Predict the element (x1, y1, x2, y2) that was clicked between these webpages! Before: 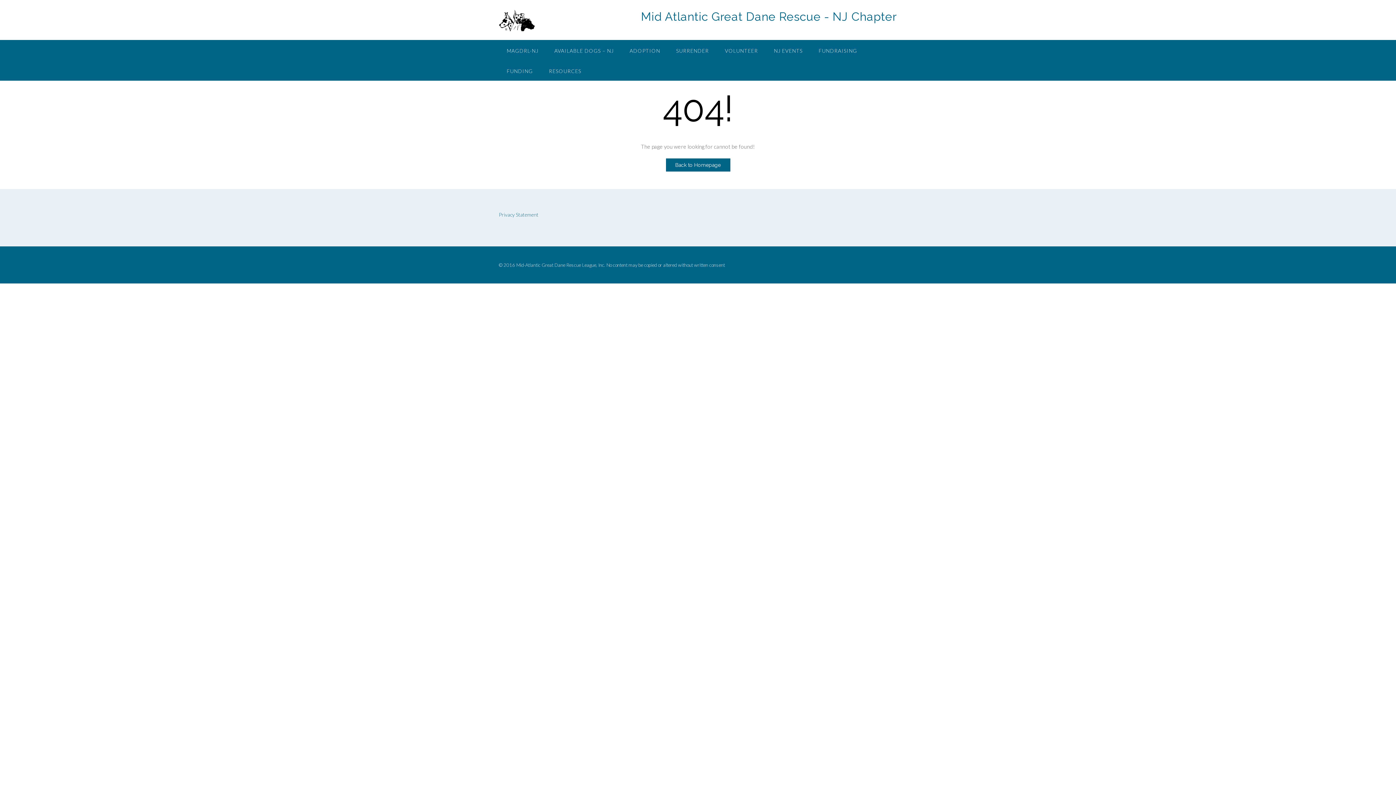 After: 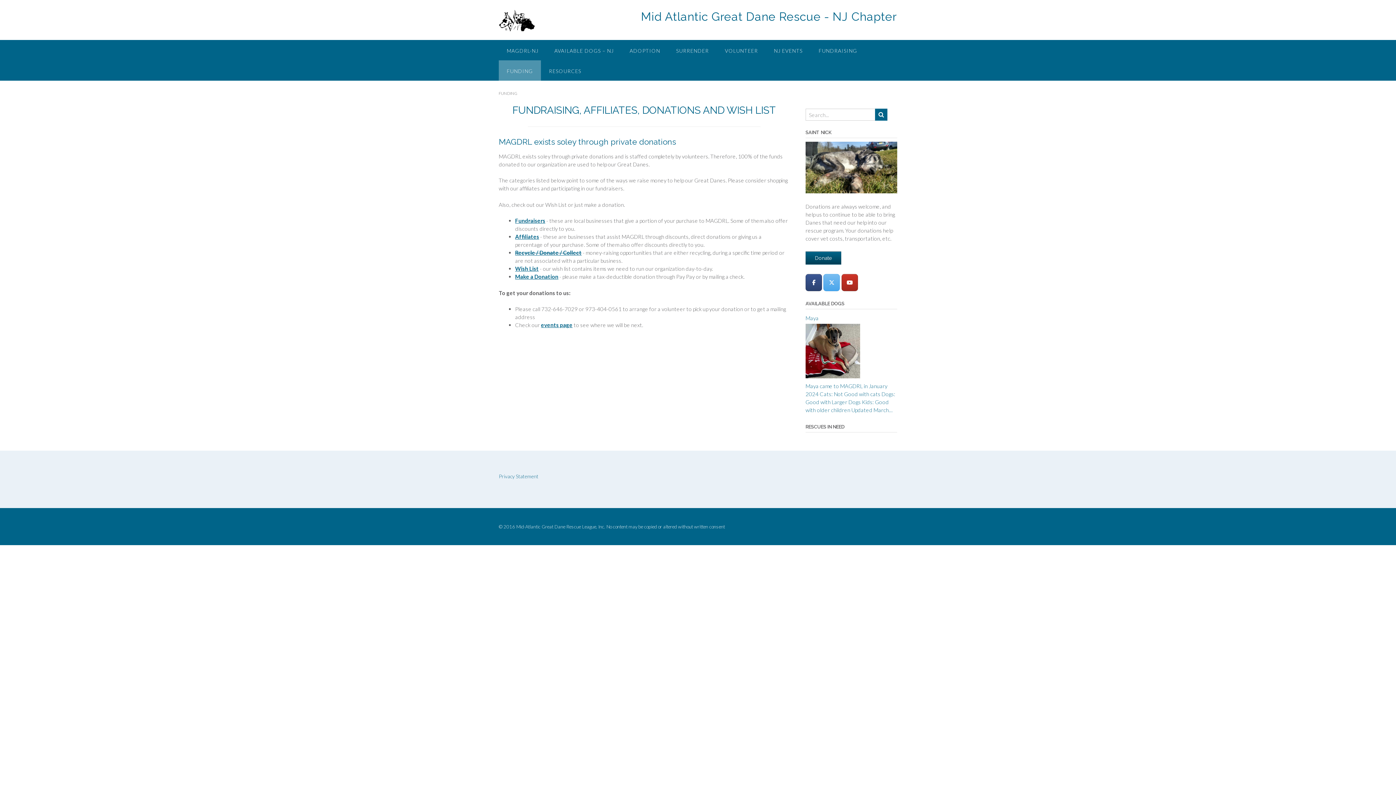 Action: bbox: (498, 60, 541, 80) label: FUNDING